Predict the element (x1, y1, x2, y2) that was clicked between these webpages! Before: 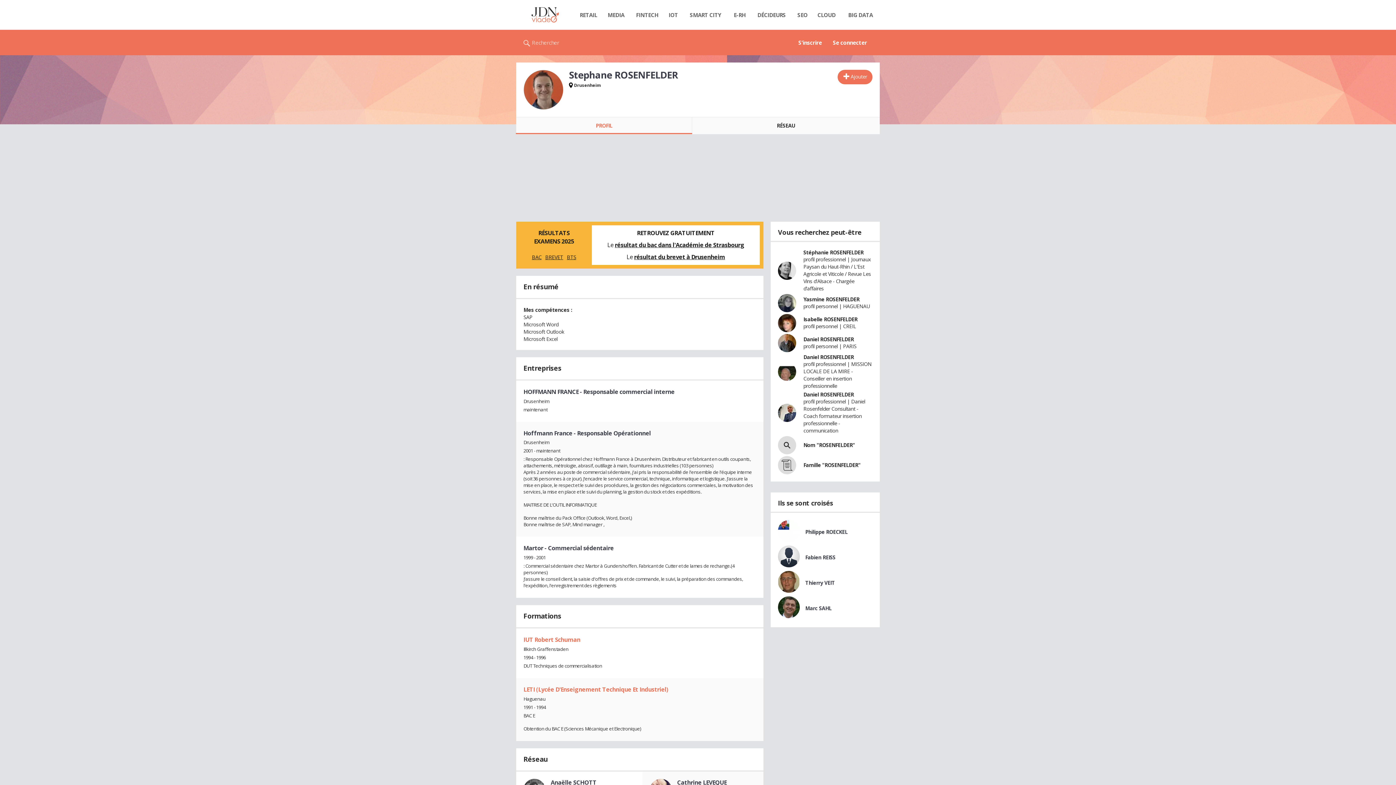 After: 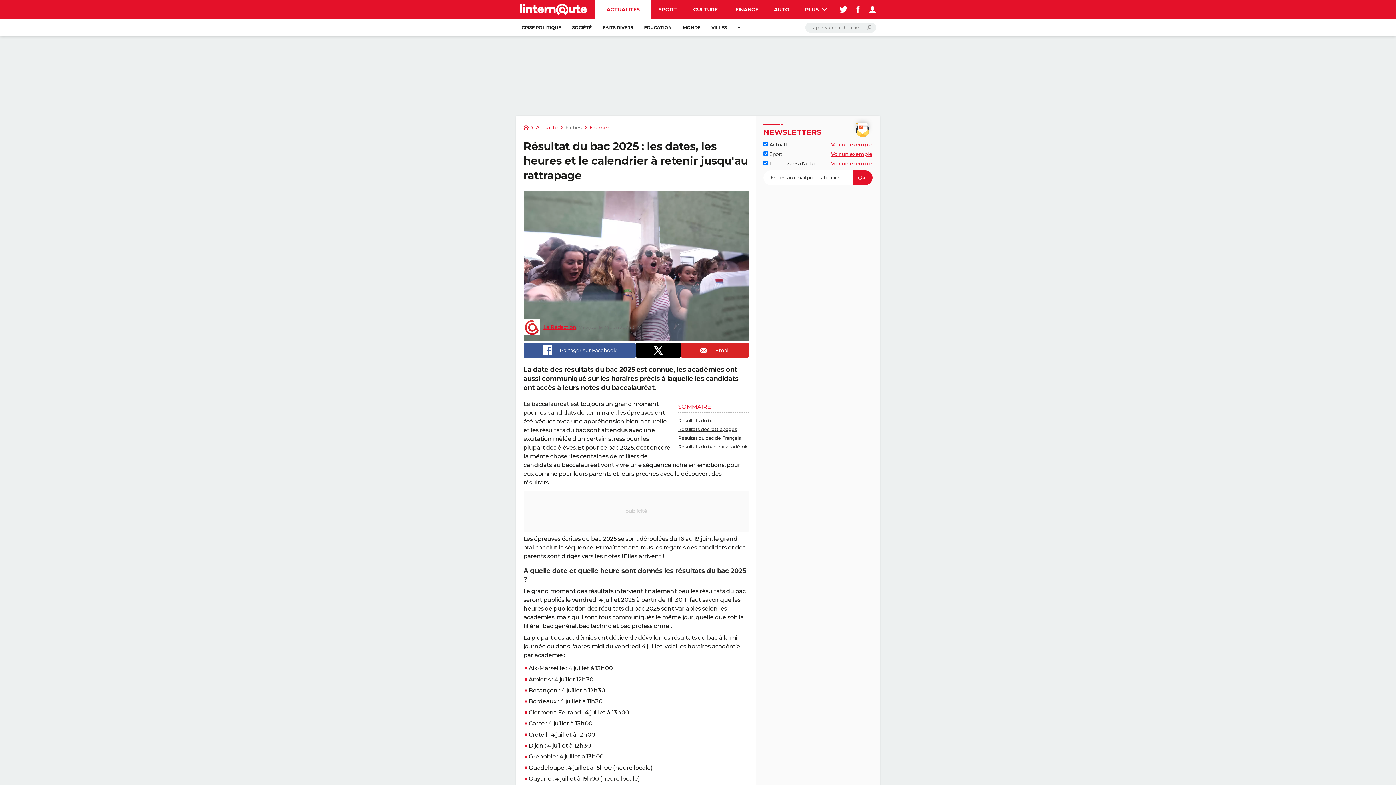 Action: bbox: (532, 253, 541, 261) label: BAC